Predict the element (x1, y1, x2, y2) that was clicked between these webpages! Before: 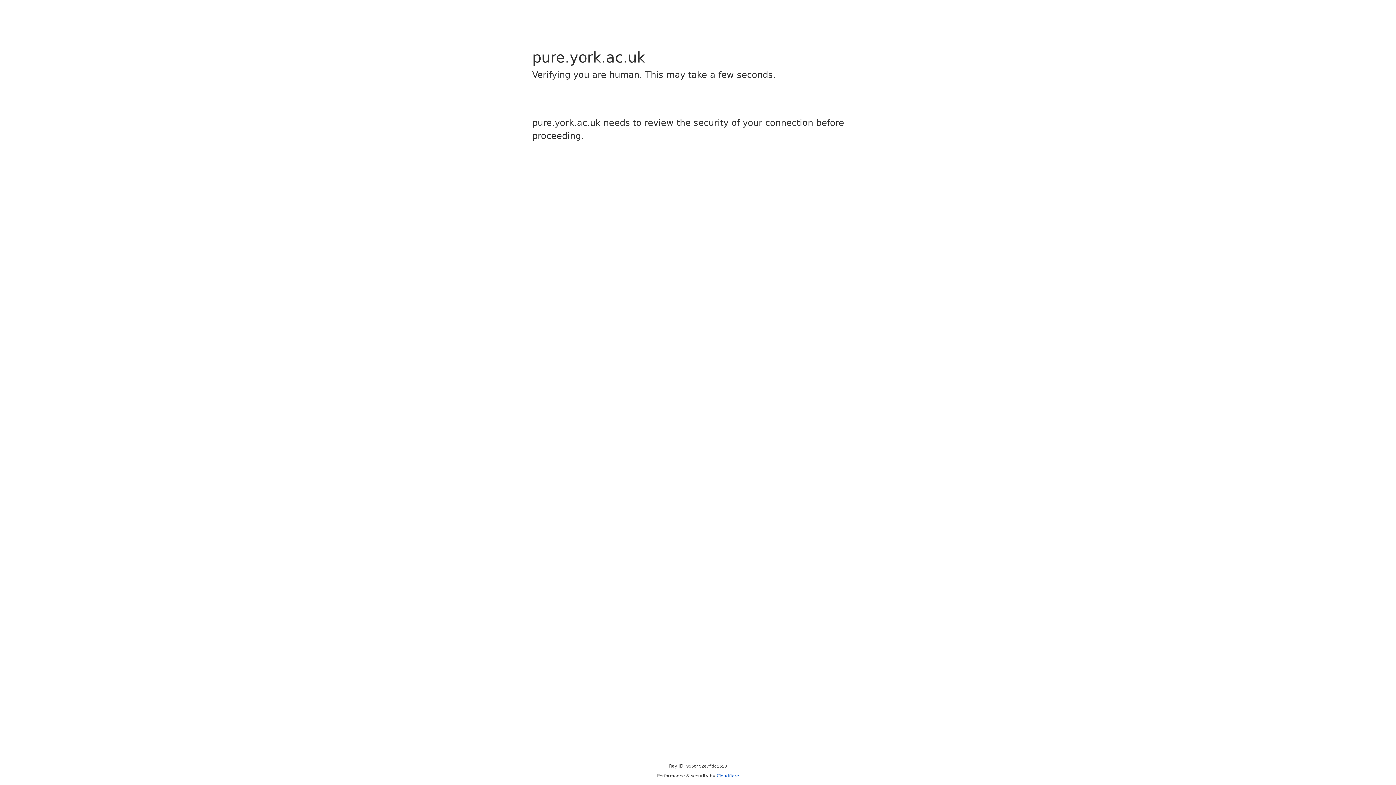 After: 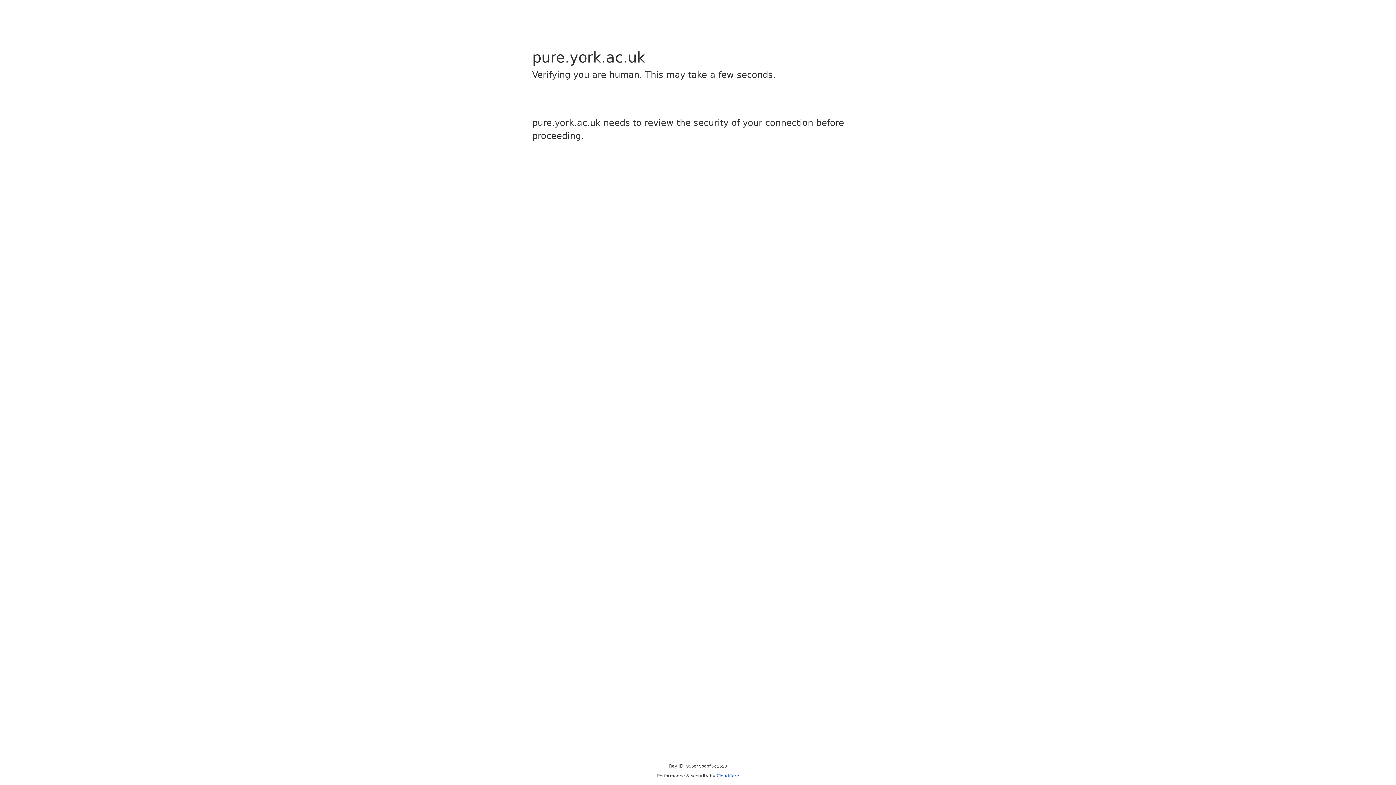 Action: label: Cloudflare bbox: (716, 773, 739, 778)